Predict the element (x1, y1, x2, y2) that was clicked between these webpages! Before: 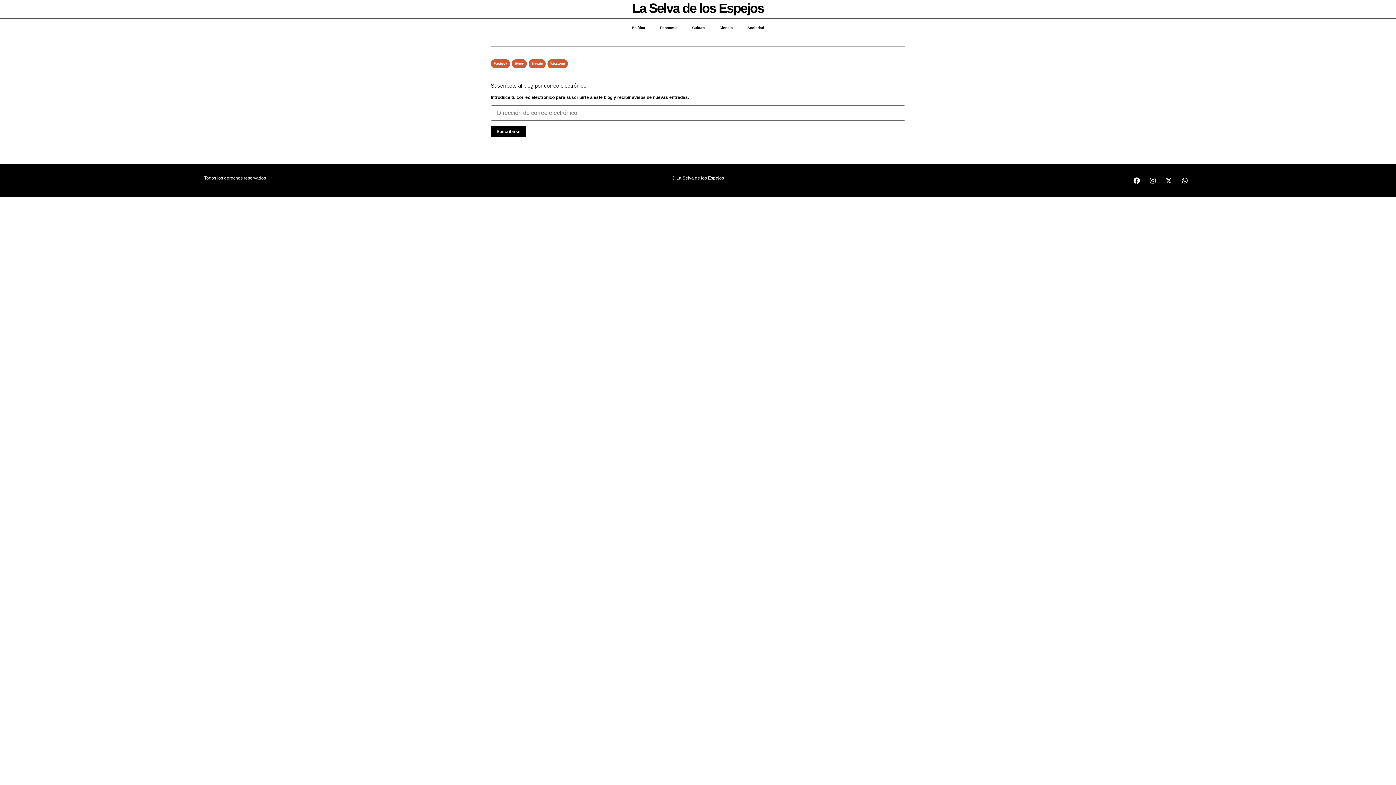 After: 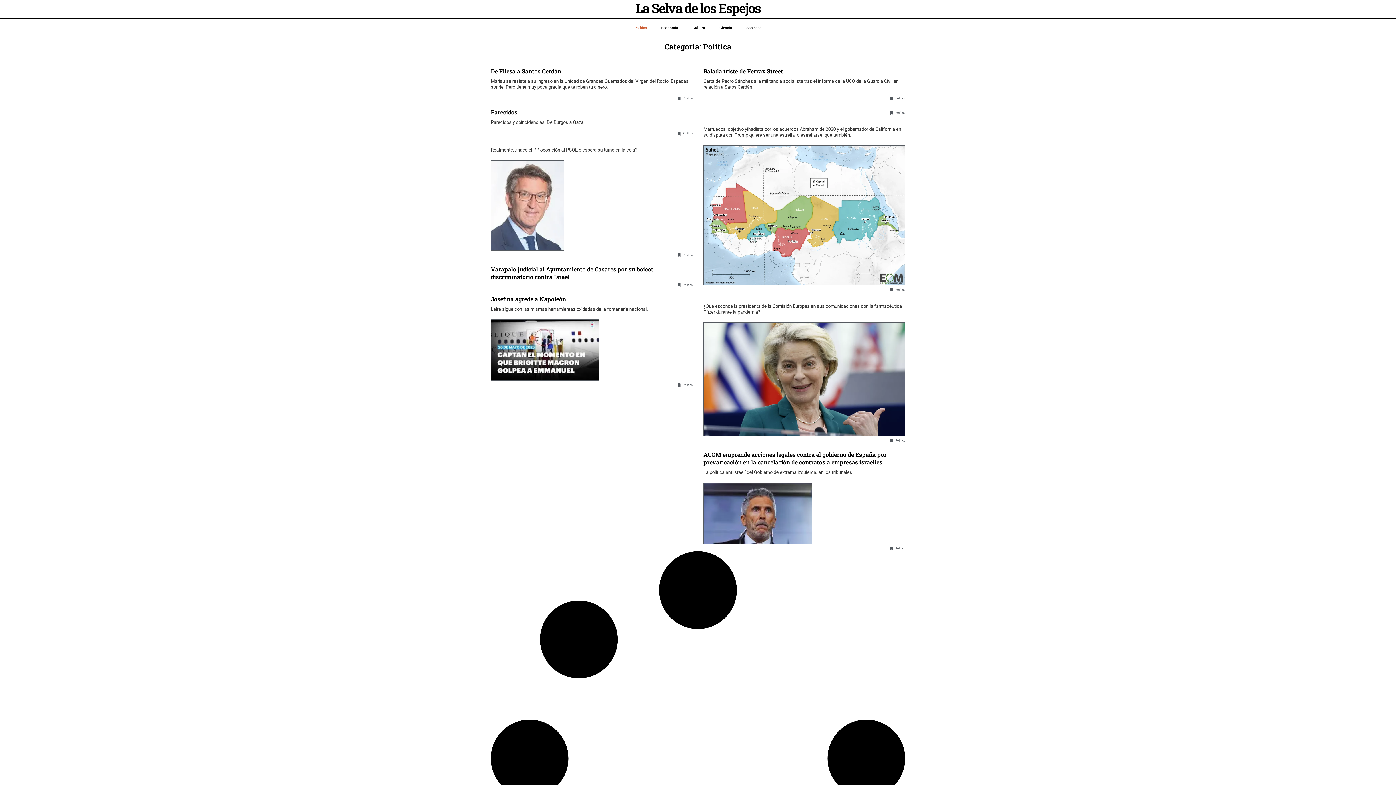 Action: label: Política bbox: (624, 20, 652, 35)